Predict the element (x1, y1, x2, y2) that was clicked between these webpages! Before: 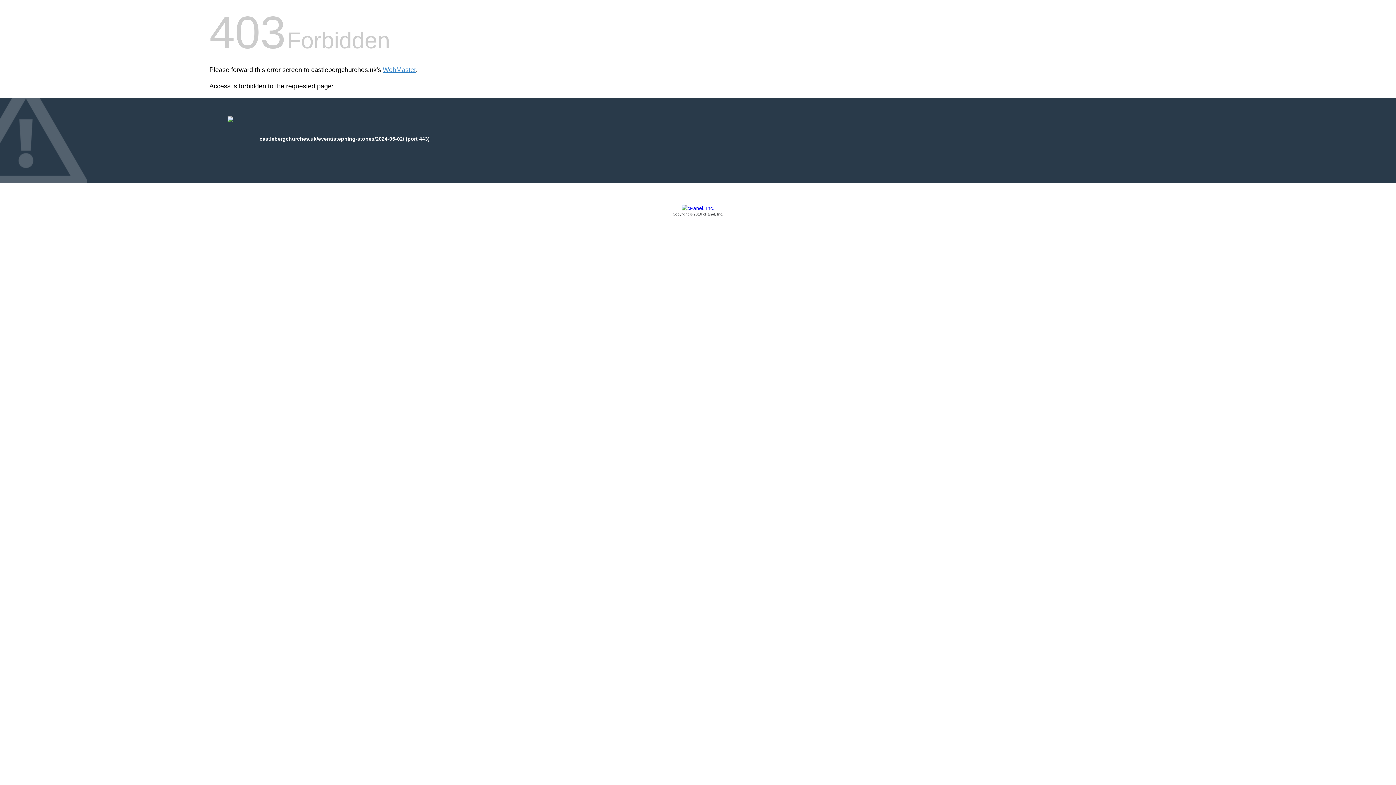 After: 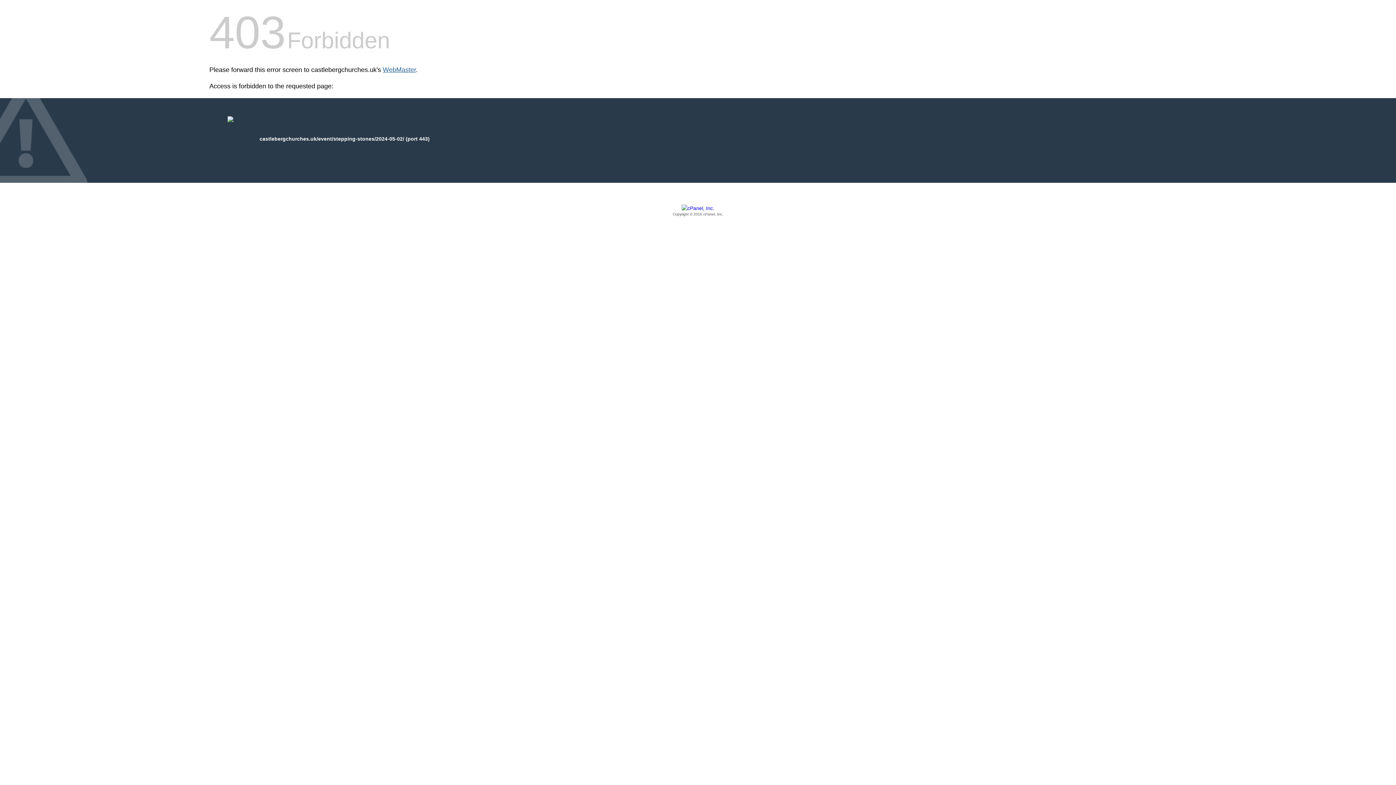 Action: label: WebMaster bbox: (382, 66, 416, 73)